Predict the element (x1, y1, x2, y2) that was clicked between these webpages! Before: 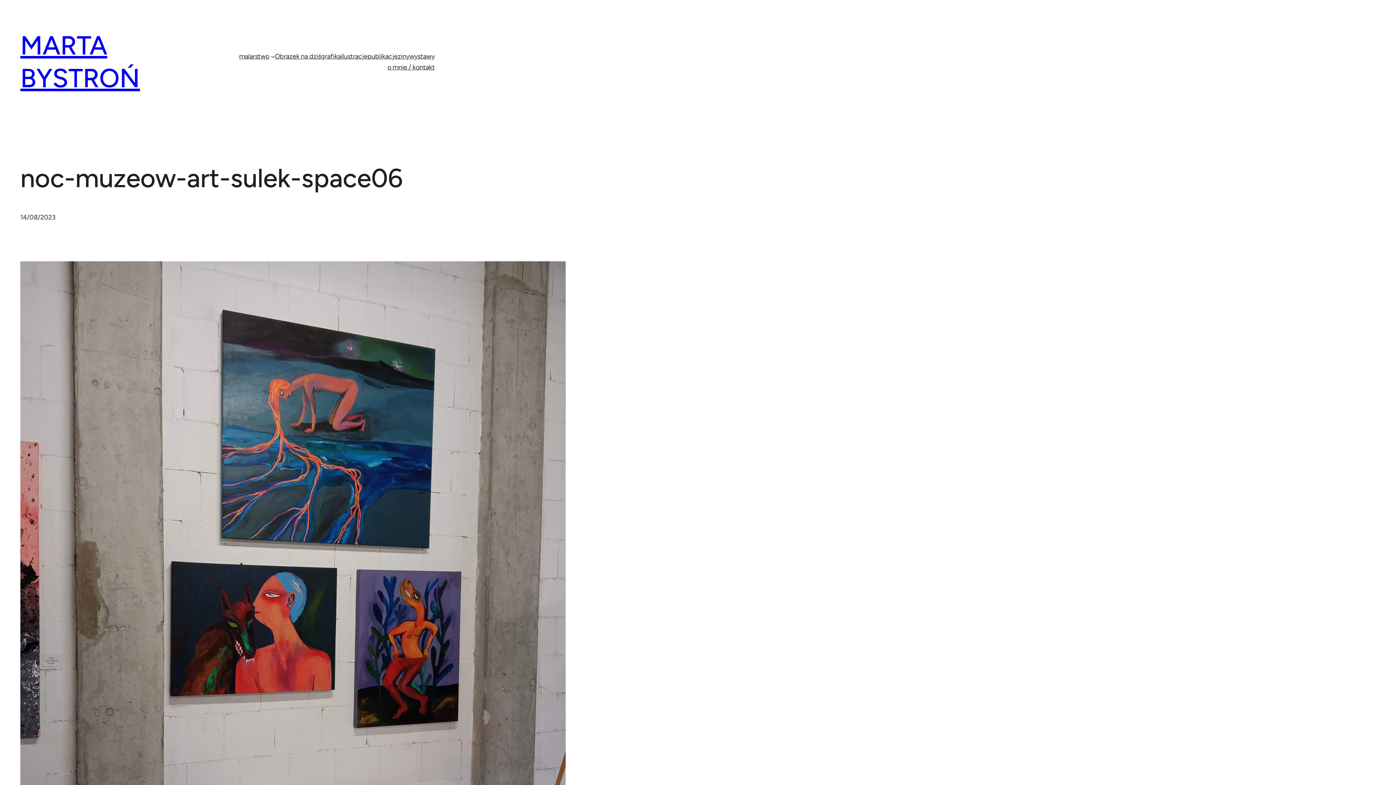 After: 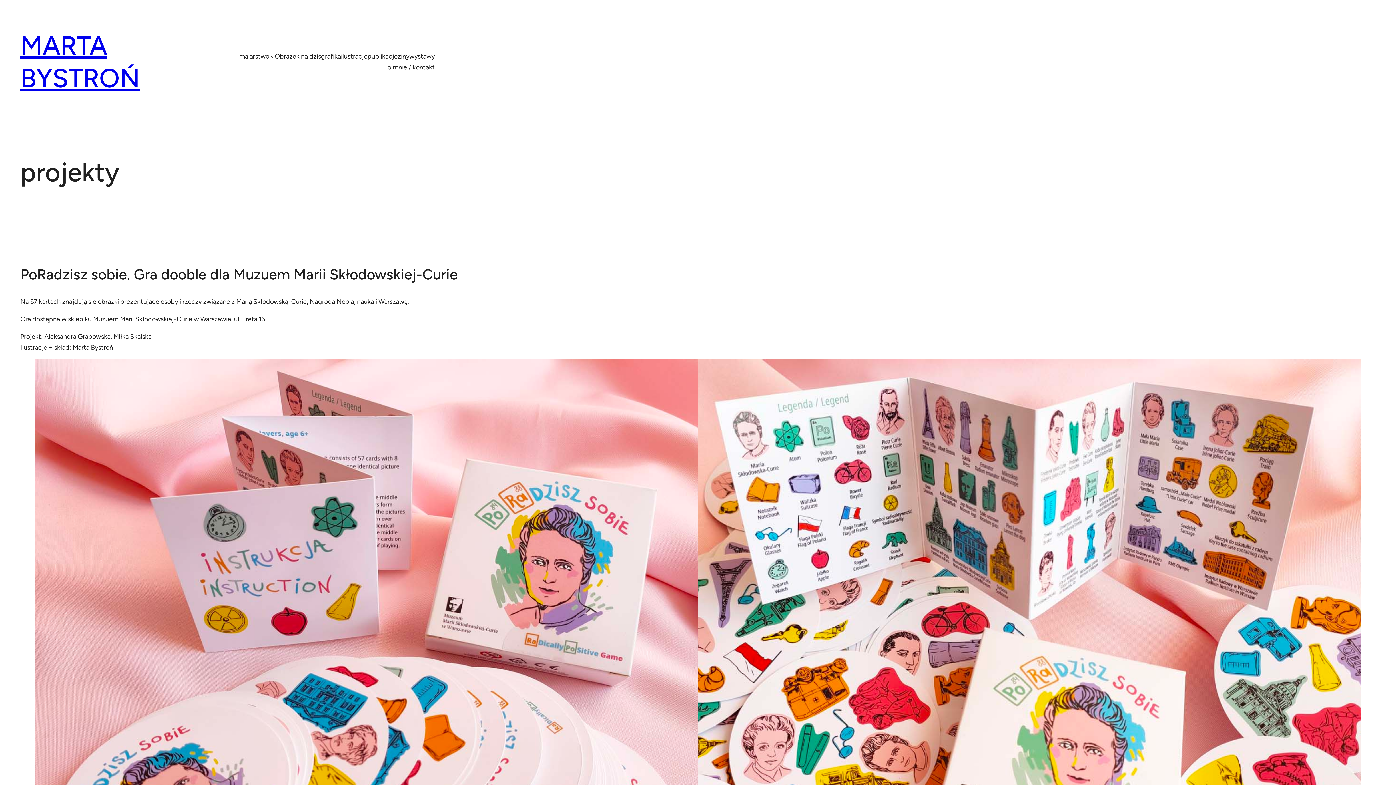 Action: bbox: (321, 50, 341, 61) label: grafika